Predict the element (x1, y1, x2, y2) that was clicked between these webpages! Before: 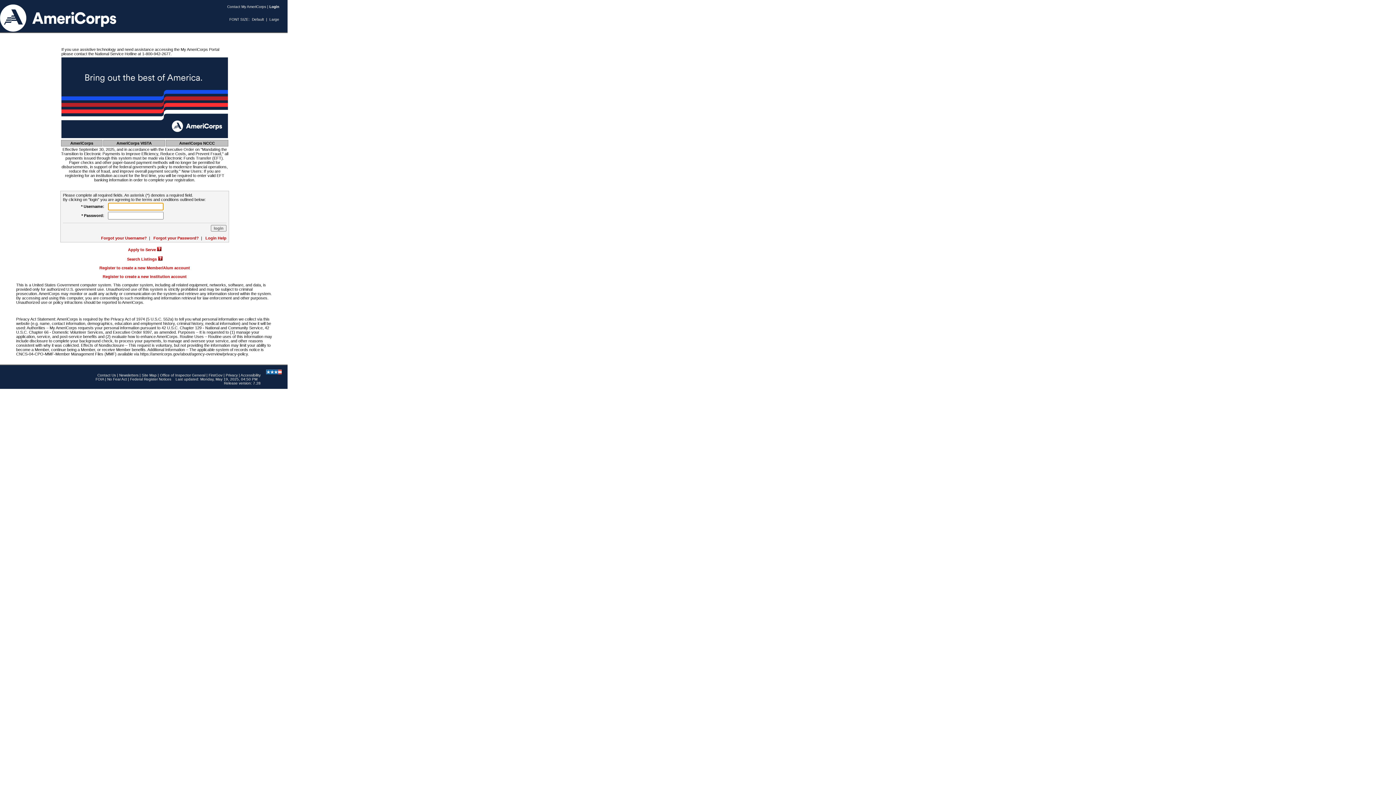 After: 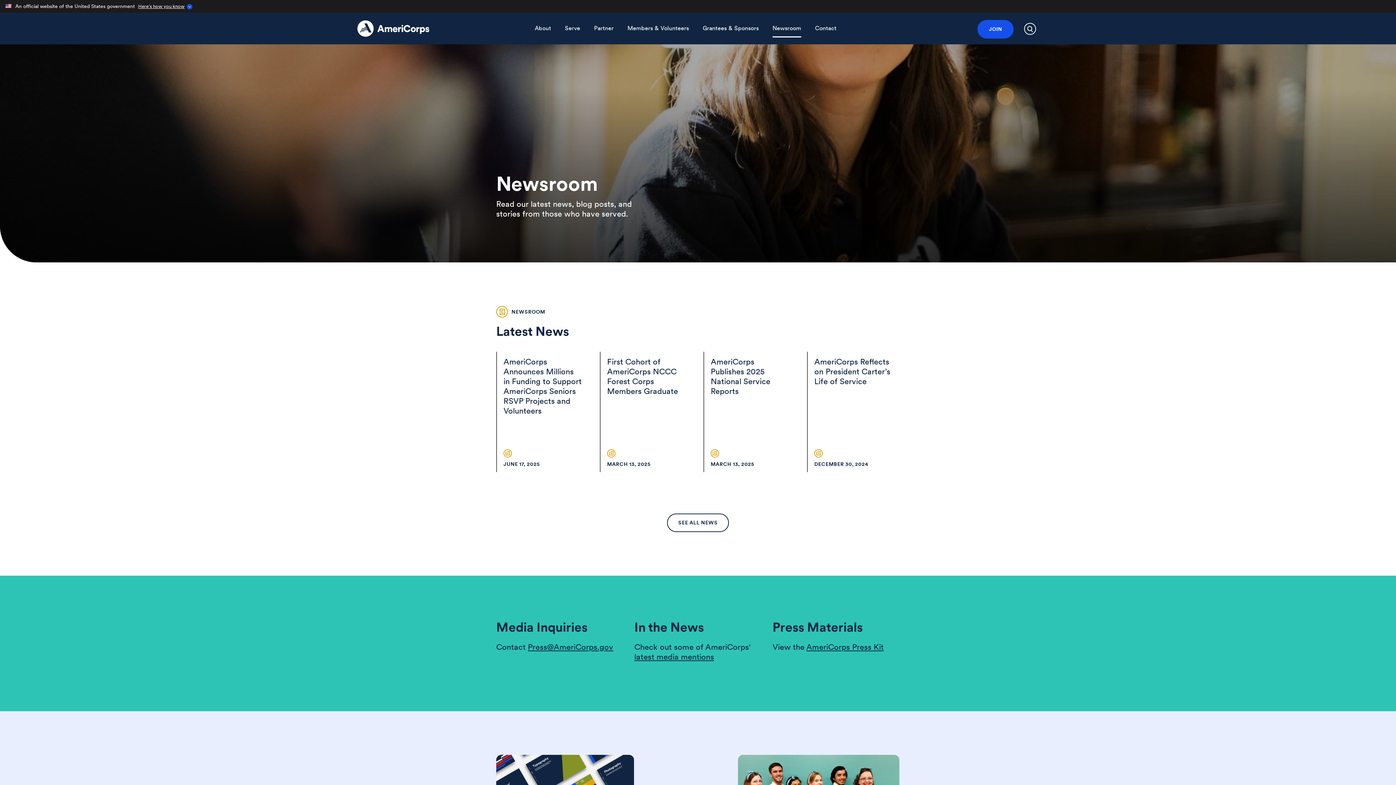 Action: label: Newsletters bbox: (119, 373, 138, 377)